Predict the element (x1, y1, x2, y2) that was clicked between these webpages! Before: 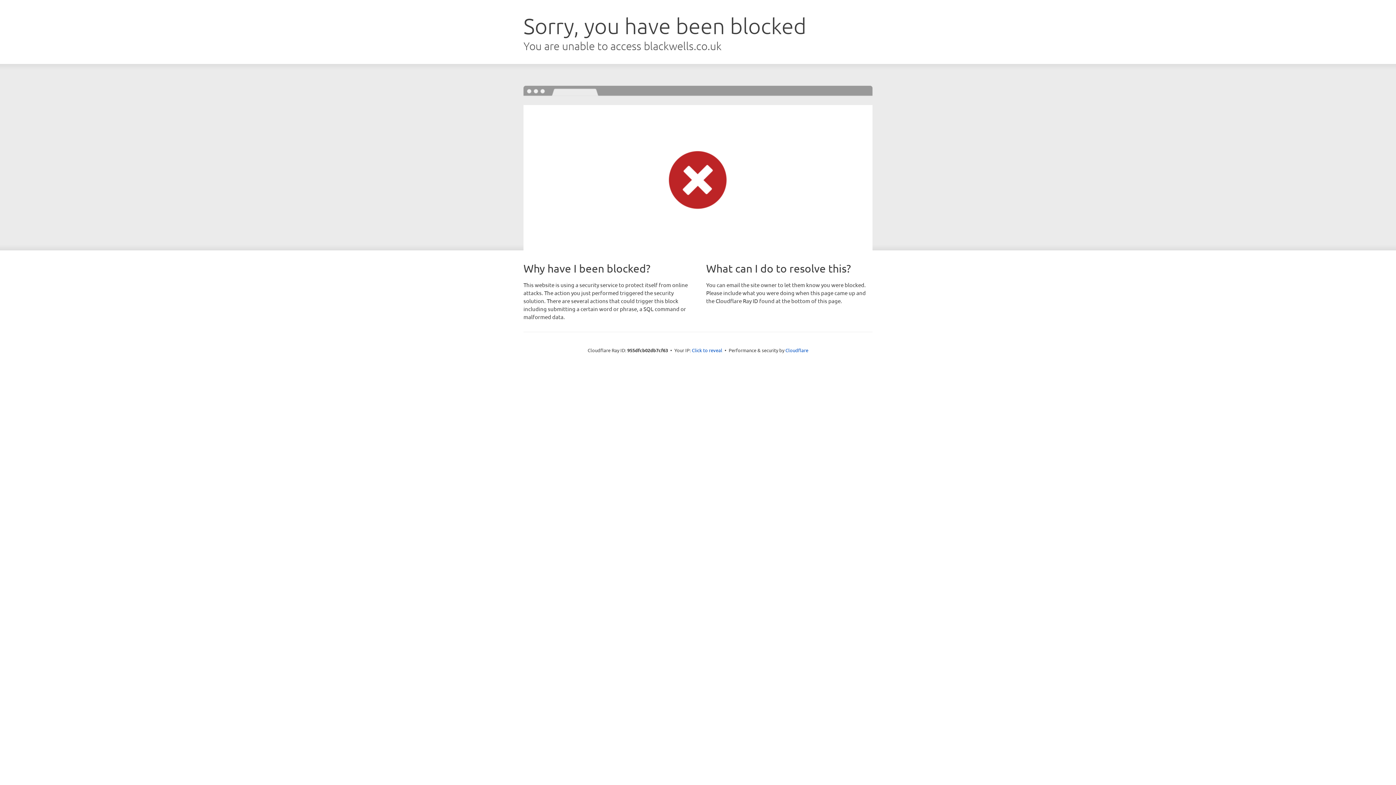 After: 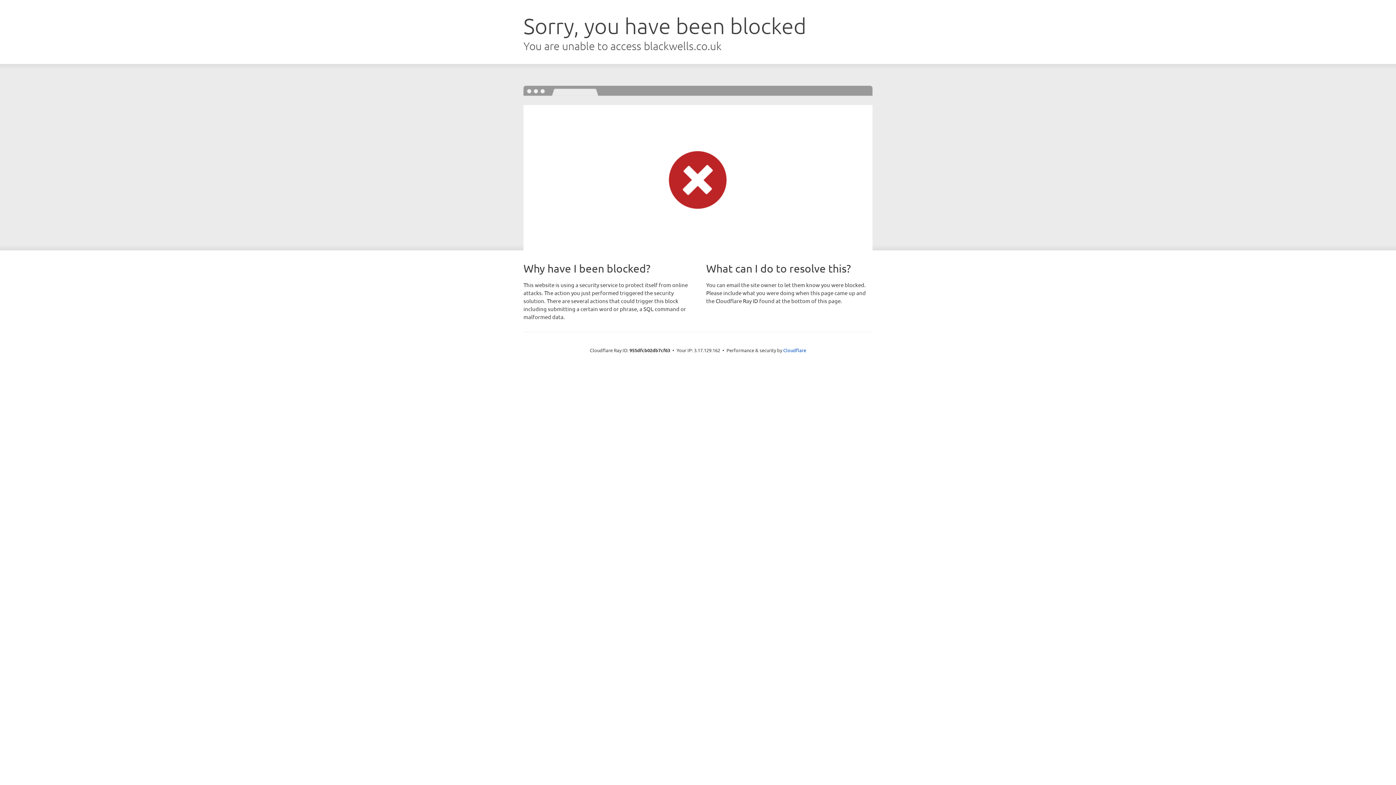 Action: label: Click to reveal bbox: (692, 346, 722, 353)